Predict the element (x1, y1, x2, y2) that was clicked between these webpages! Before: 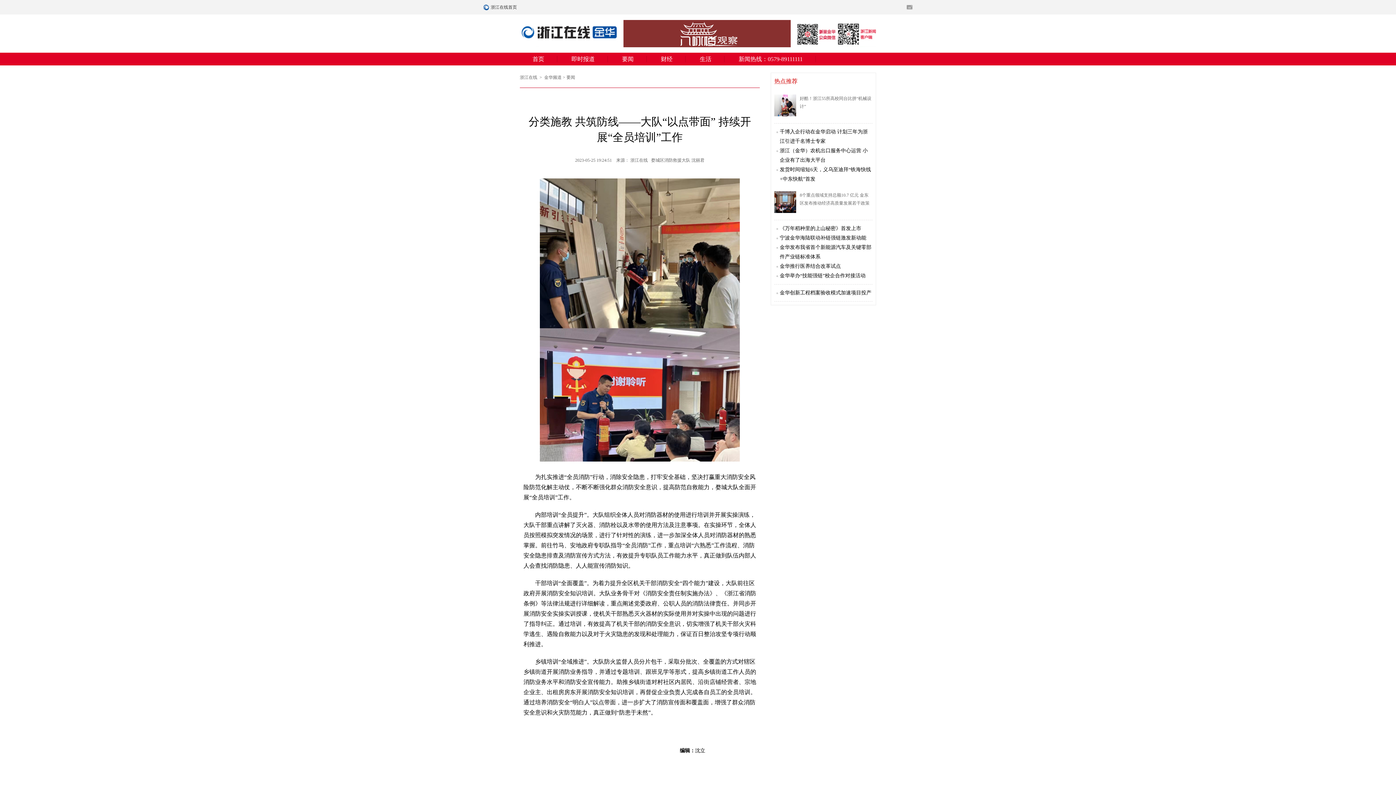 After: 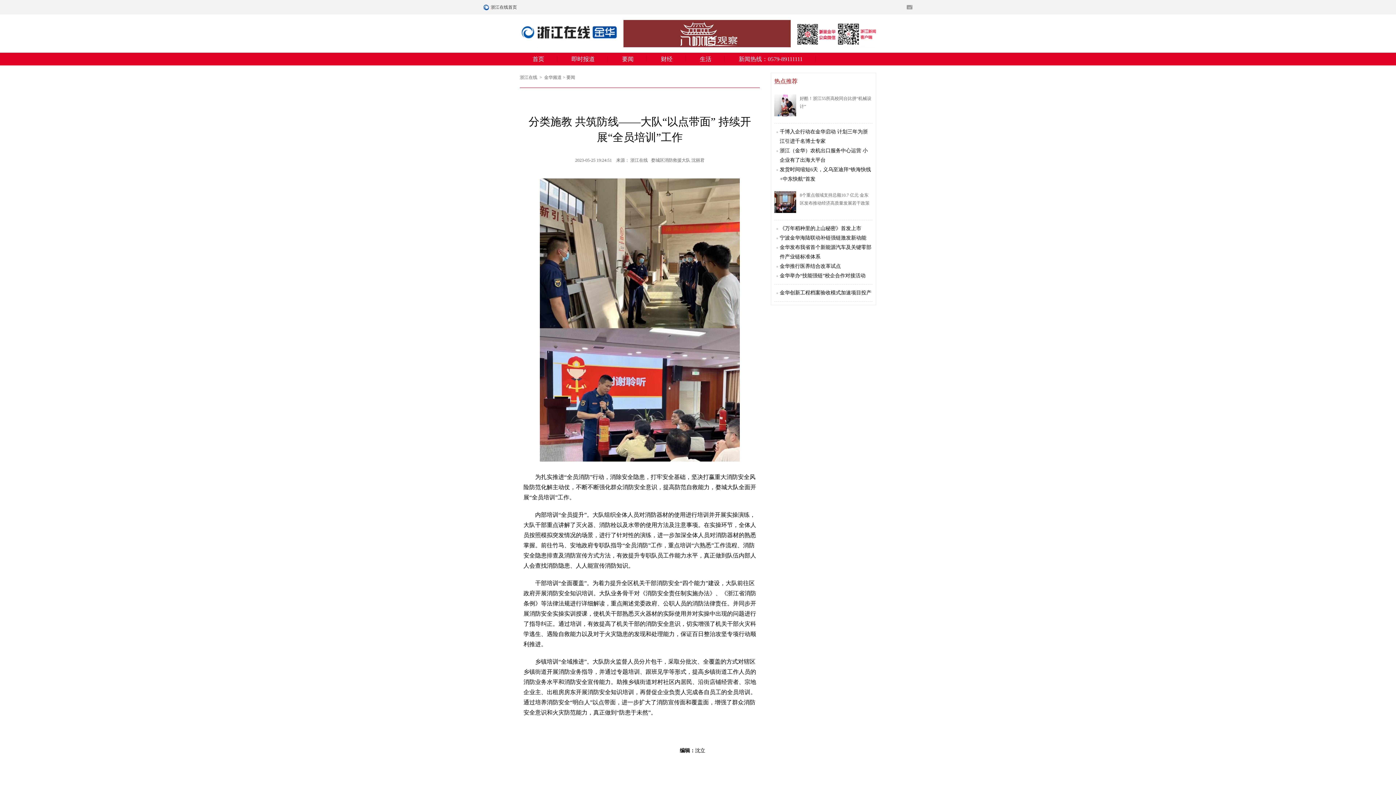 Action: bbox: (780, 273, 865, 278) label: 金华举办“技能强链”校企合作对接活动